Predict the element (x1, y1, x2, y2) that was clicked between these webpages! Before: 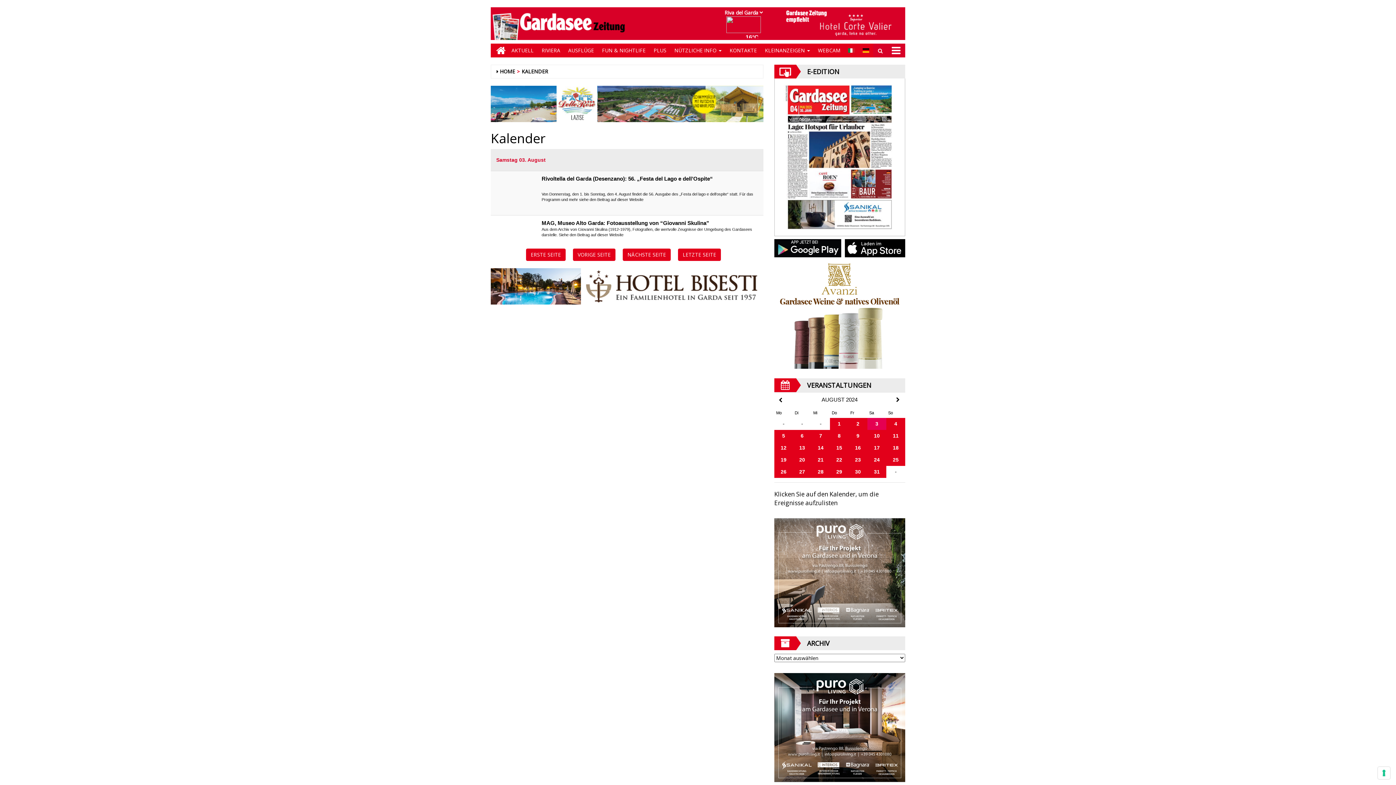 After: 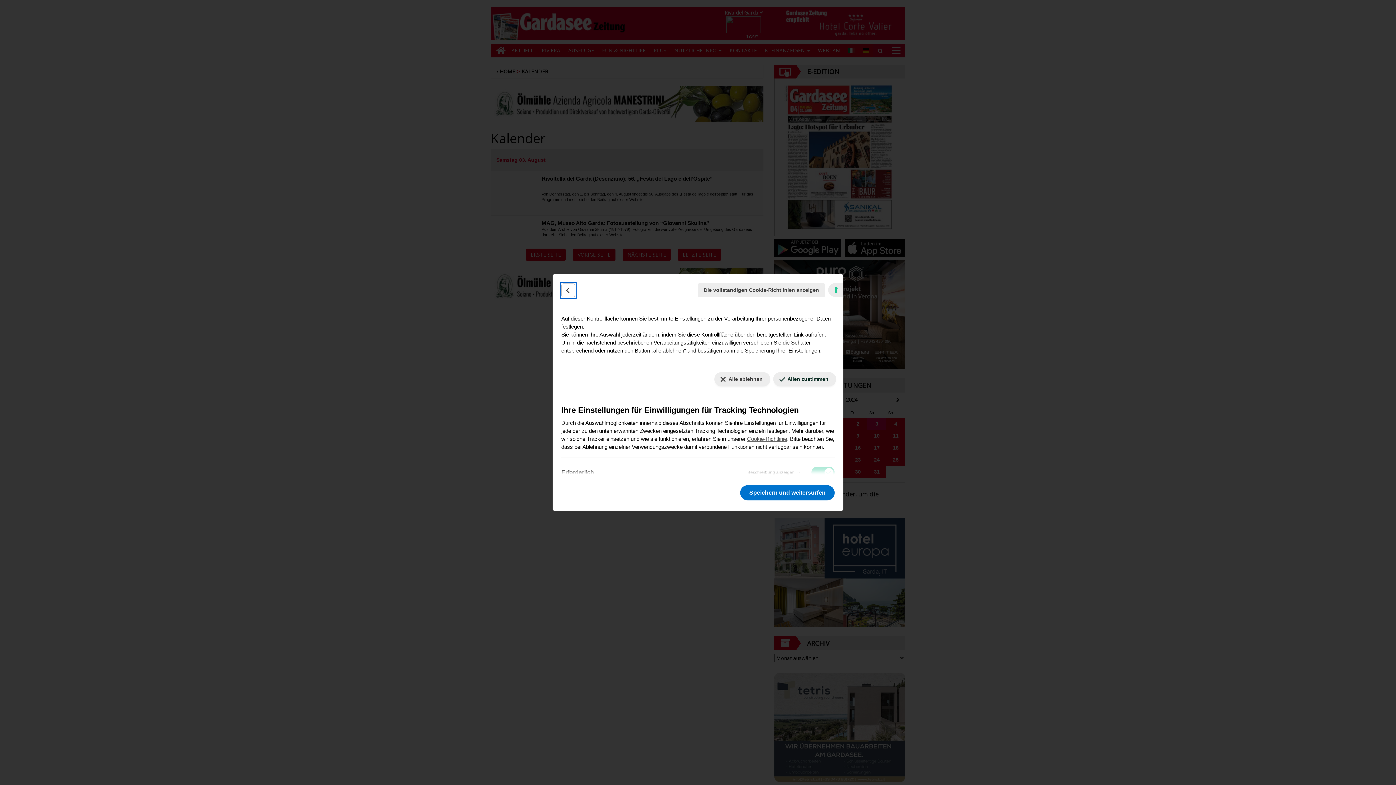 Action: bbox: (1378, 767, 1390, 779) label: Ihre Einstellungen für Einwilligungen für Tracking Technologien